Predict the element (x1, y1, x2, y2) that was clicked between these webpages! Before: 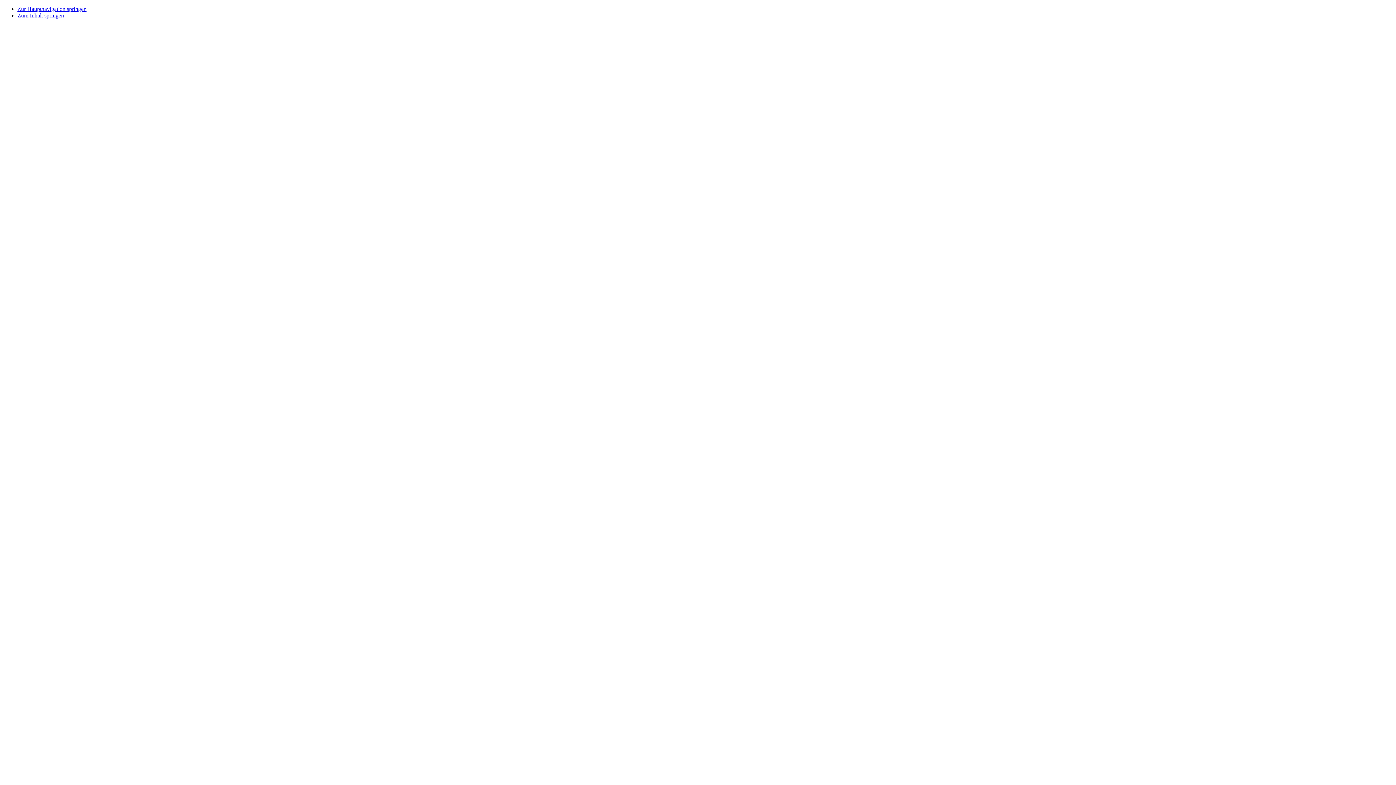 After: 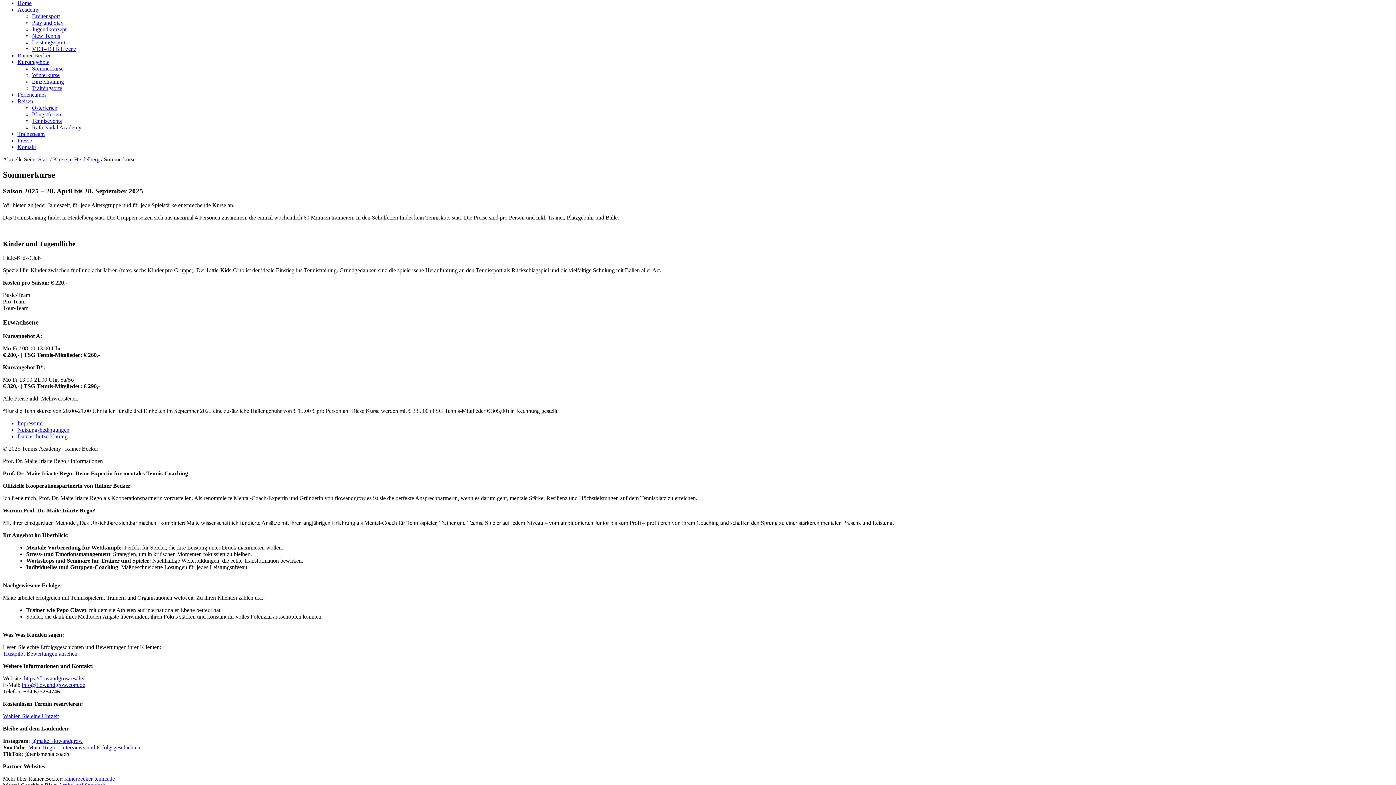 Action: label: Zur Hauptnavigation springen bbox: (17, 5, 86, 12)